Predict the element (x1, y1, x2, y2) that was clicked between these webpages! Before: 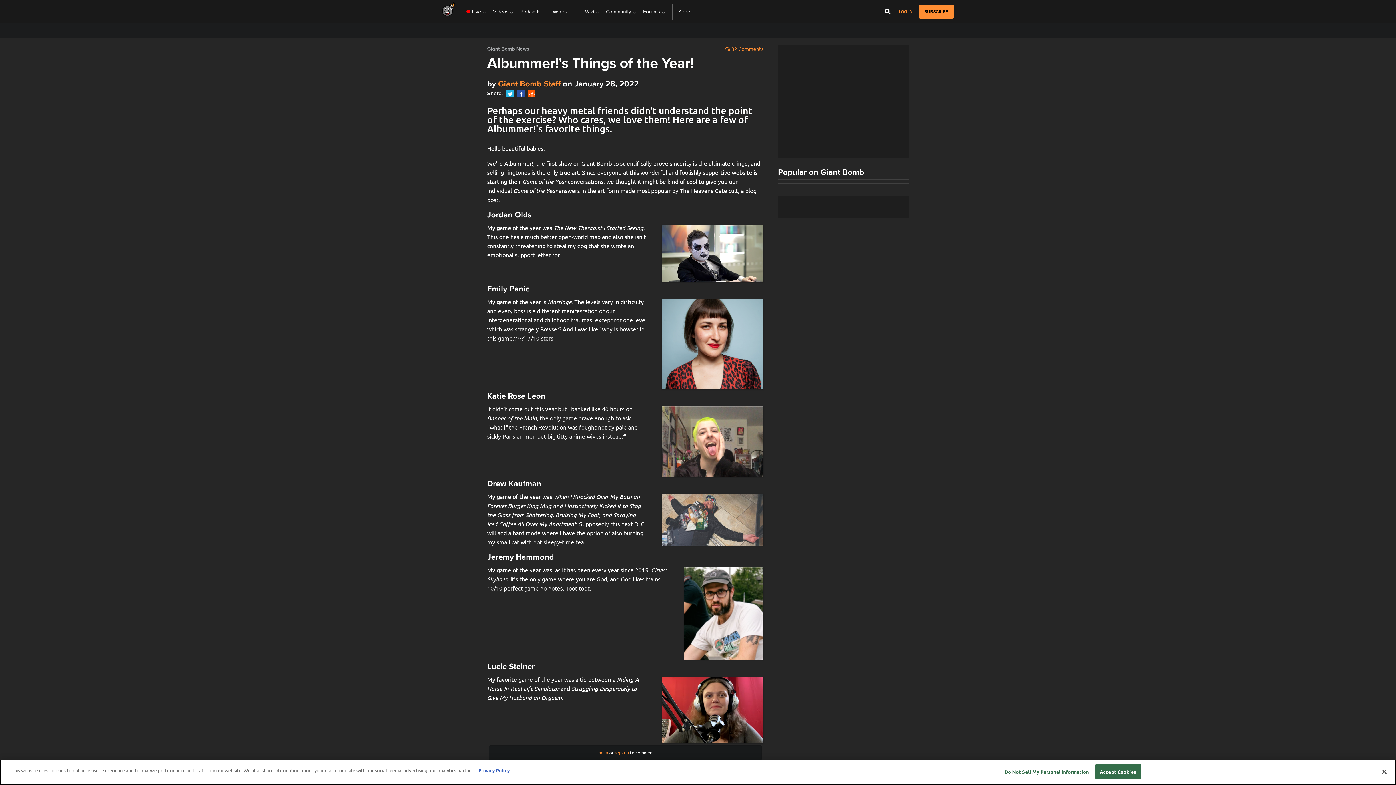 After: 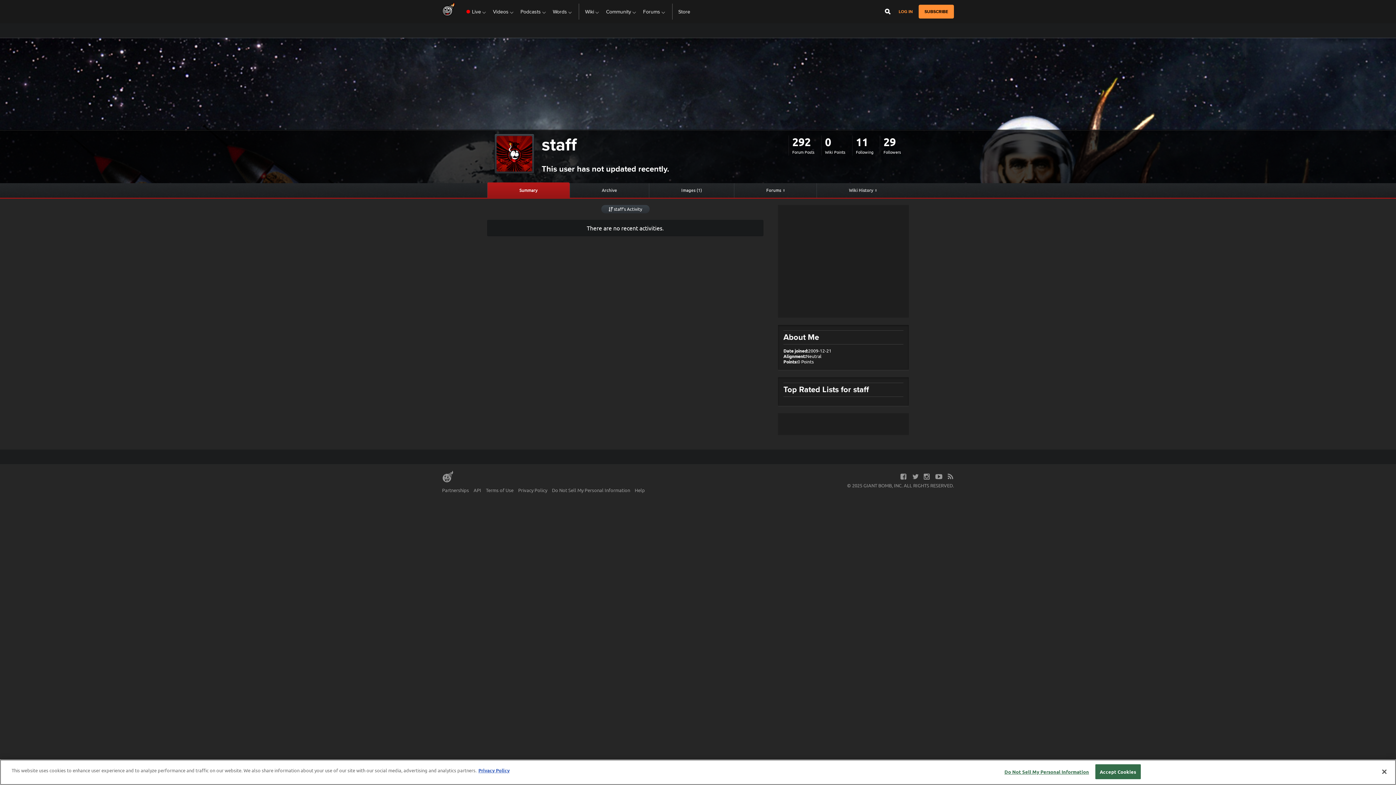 Action: label: Giant Bomb Staff bbox: (498, 77, 560, 89)